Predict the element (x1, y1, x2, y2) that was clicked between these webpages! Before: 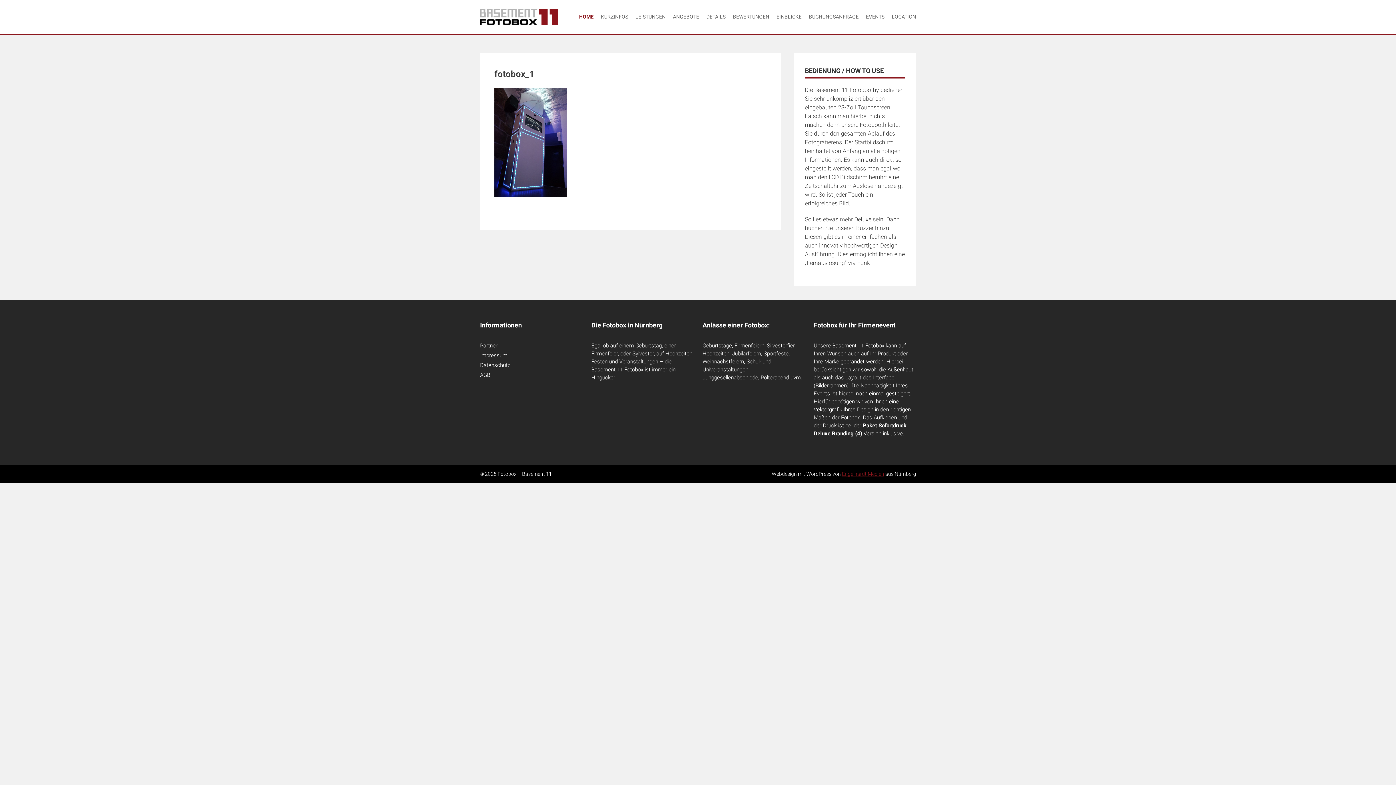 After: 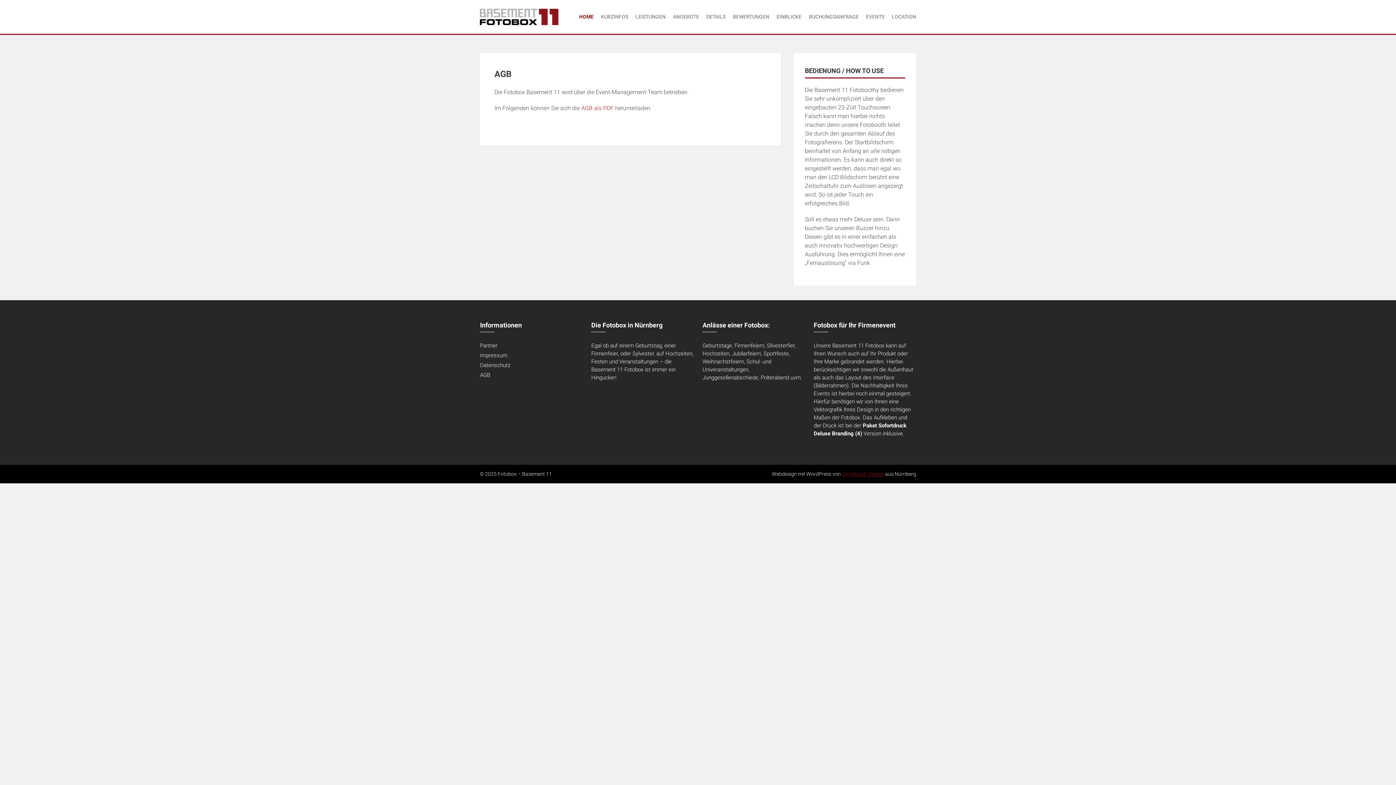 Action: bbox: (480, 372, 490, 378) label: AGB